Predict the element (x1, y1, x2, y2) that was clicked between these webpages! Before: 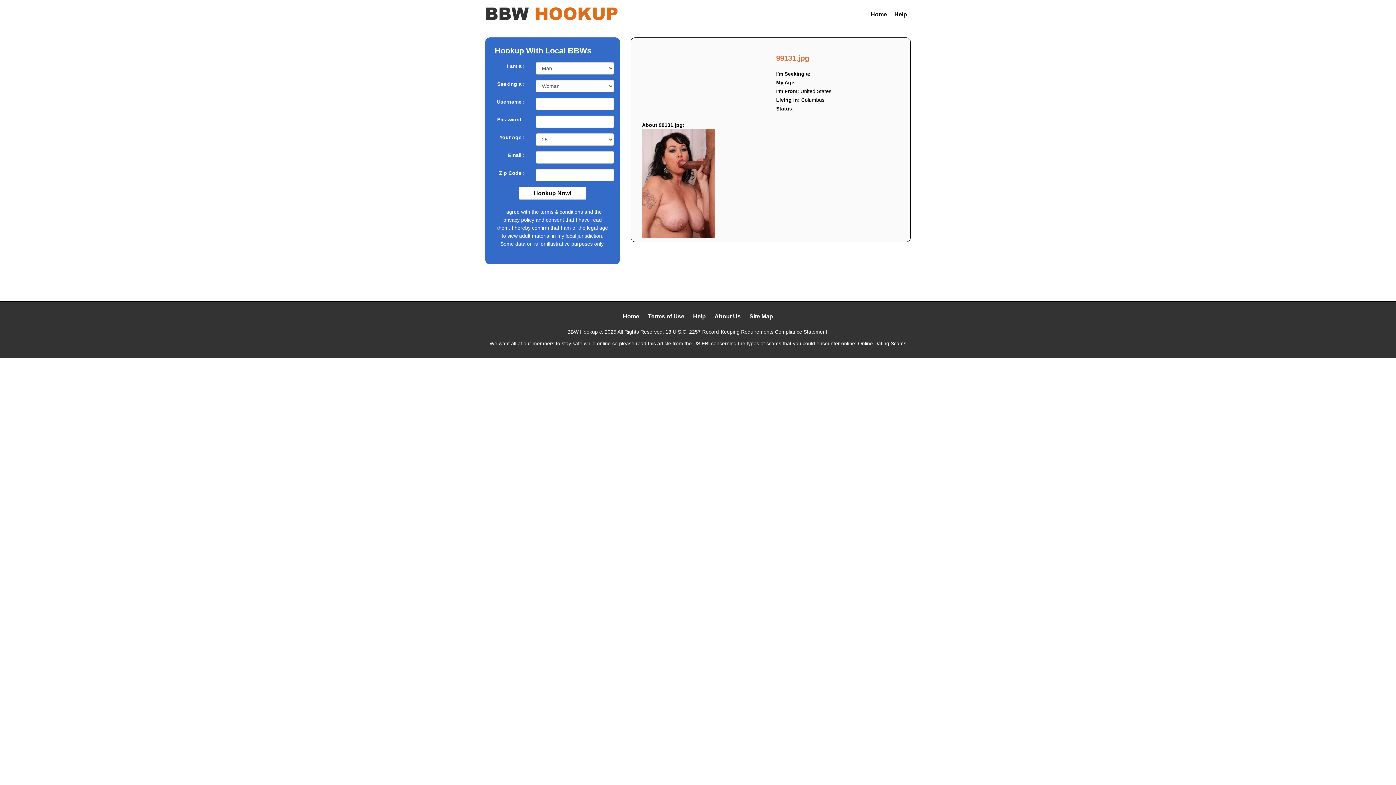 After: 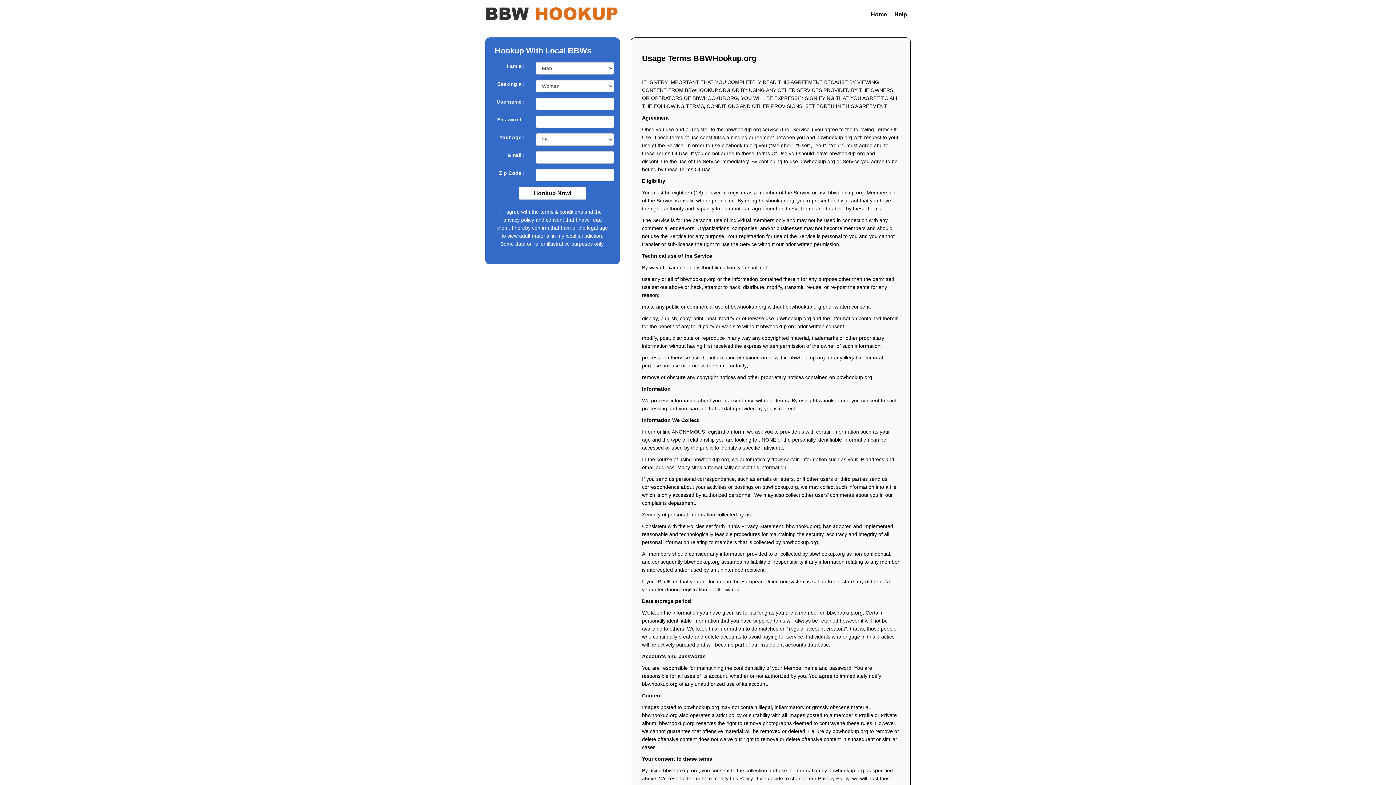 Action: bbox: (644, 309, 688, 323) label: Terms of Use